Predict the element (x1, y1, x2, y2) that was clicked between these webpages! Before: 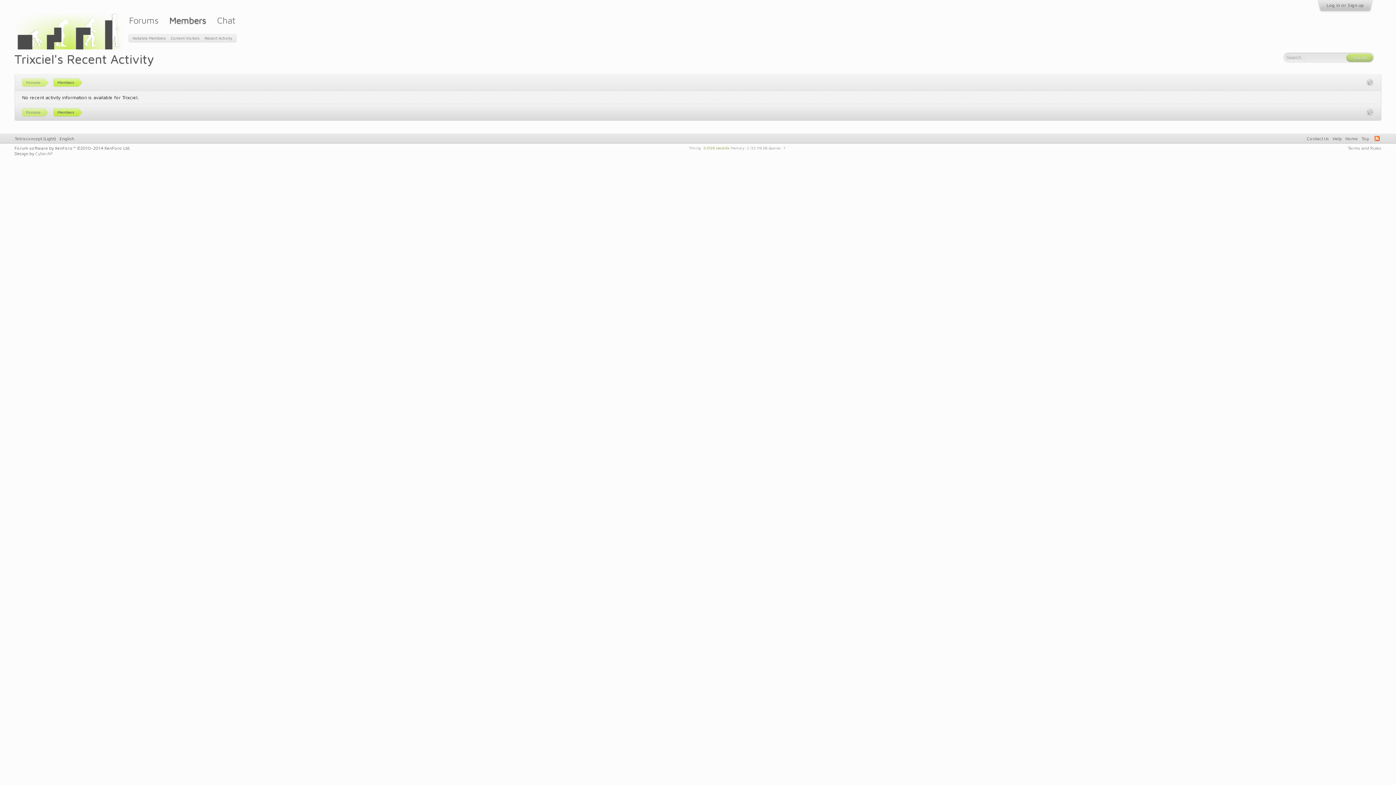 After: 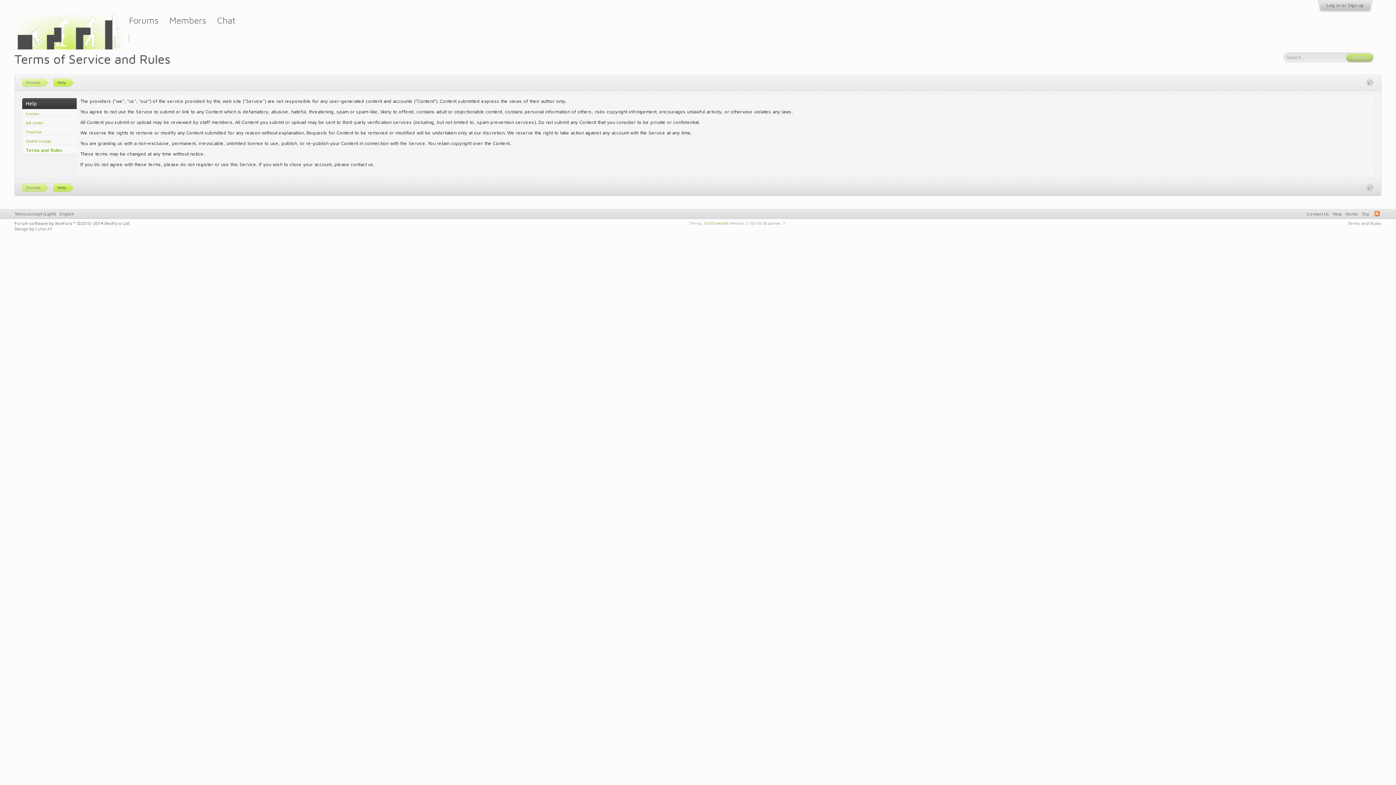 Action: bbox: (1348, 145, 1381, 150) label: Terms and Rules